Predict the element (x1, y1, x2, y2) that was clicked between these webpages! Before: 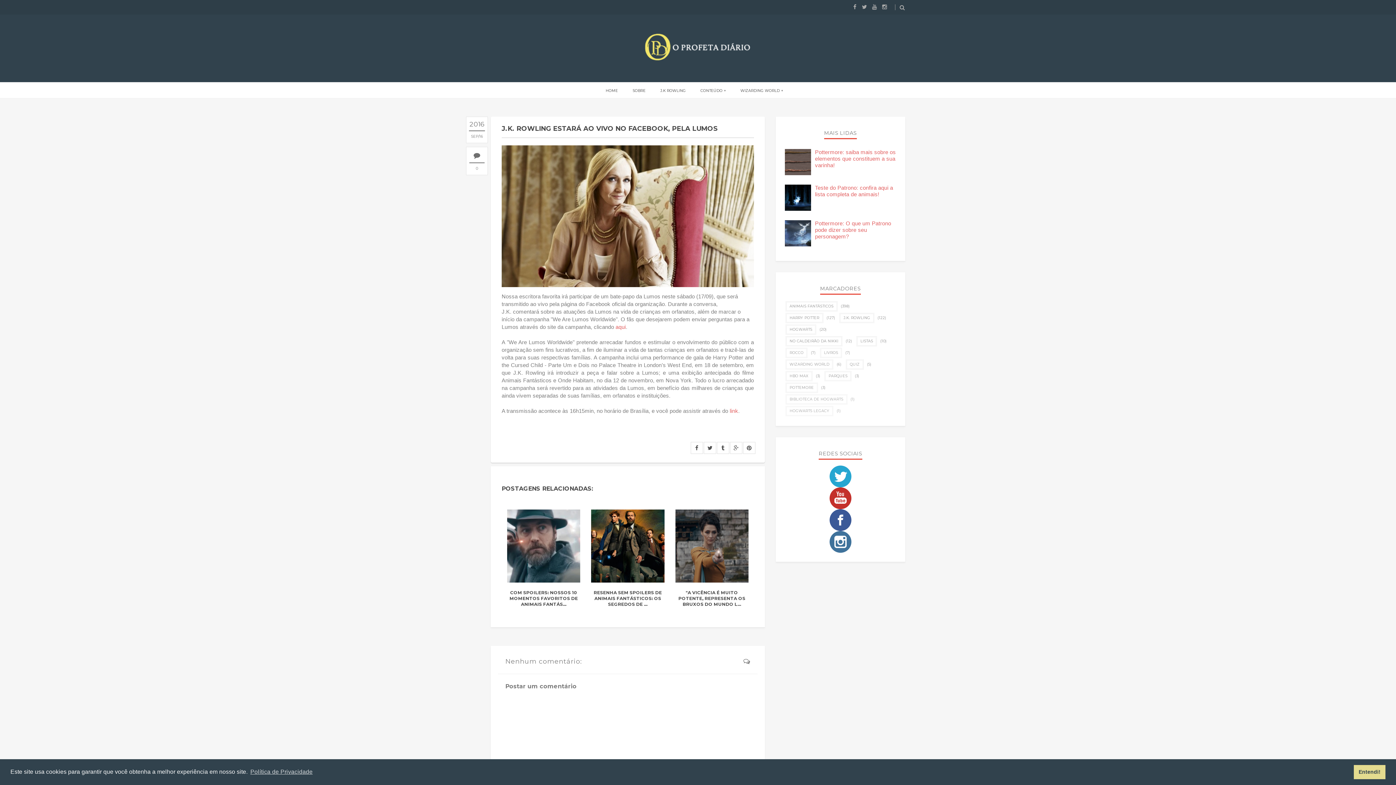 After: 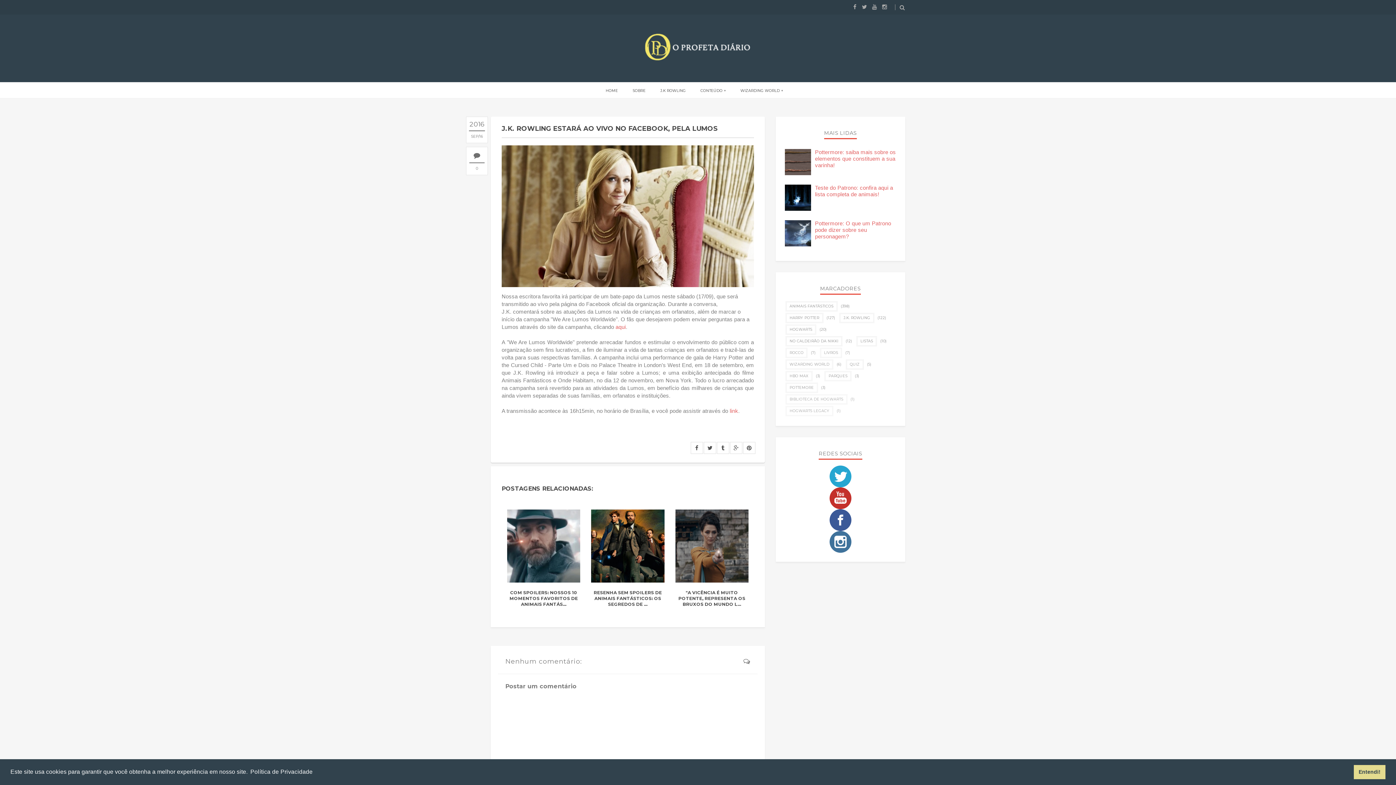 Action: bbox: (249, 766, 313, 777) label: learn more about cookies